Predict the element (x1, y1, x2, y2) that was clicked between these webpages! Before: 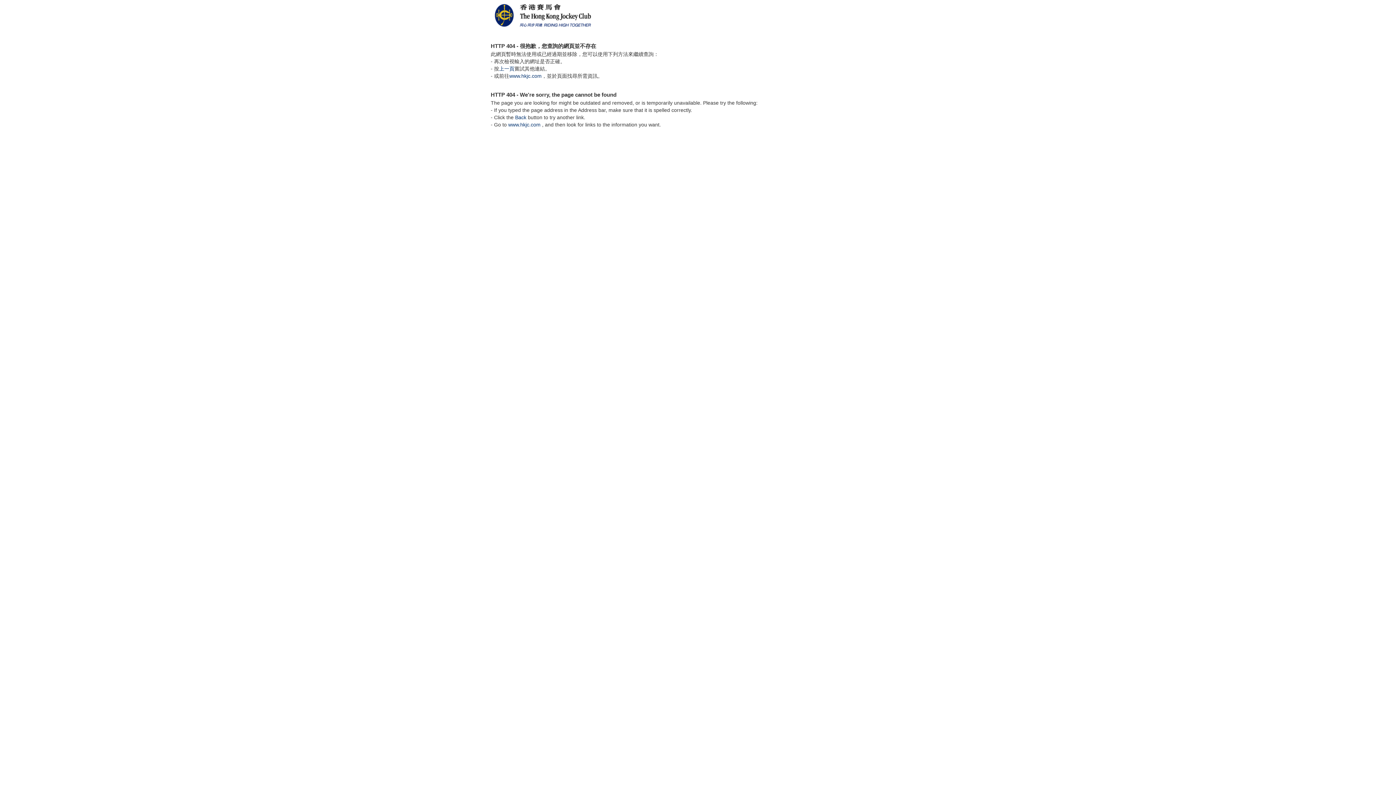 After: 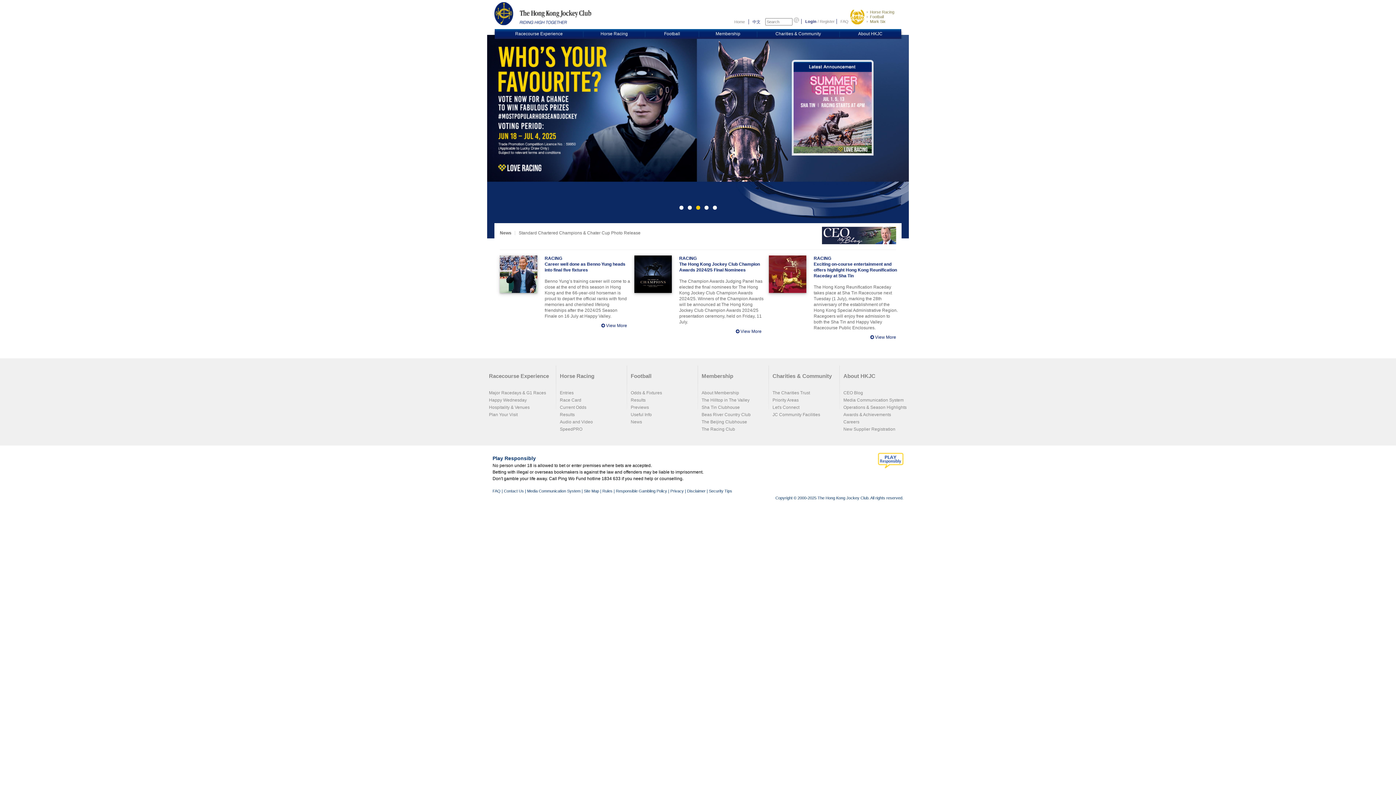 Action: bbox: (508, 121, 540, 127) label: www.hkjc.com